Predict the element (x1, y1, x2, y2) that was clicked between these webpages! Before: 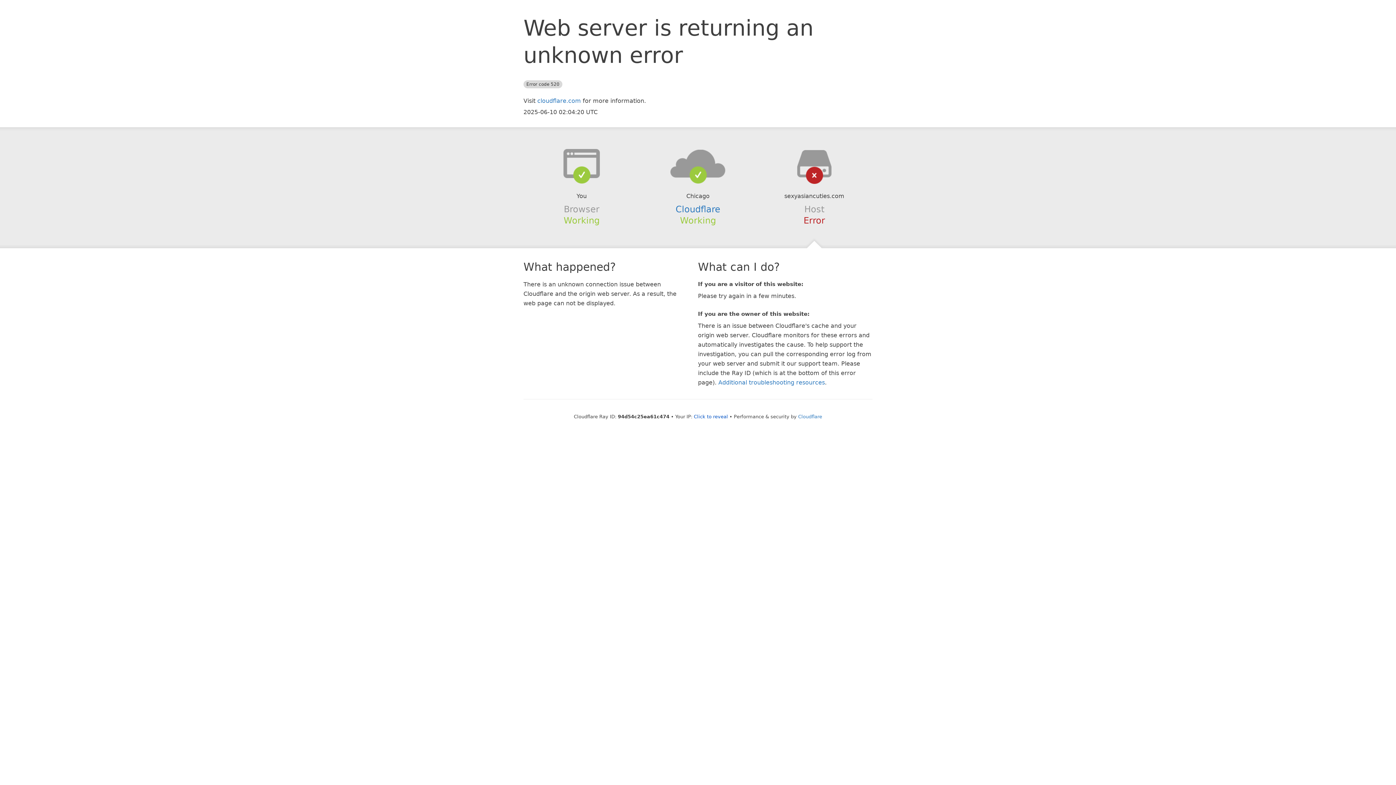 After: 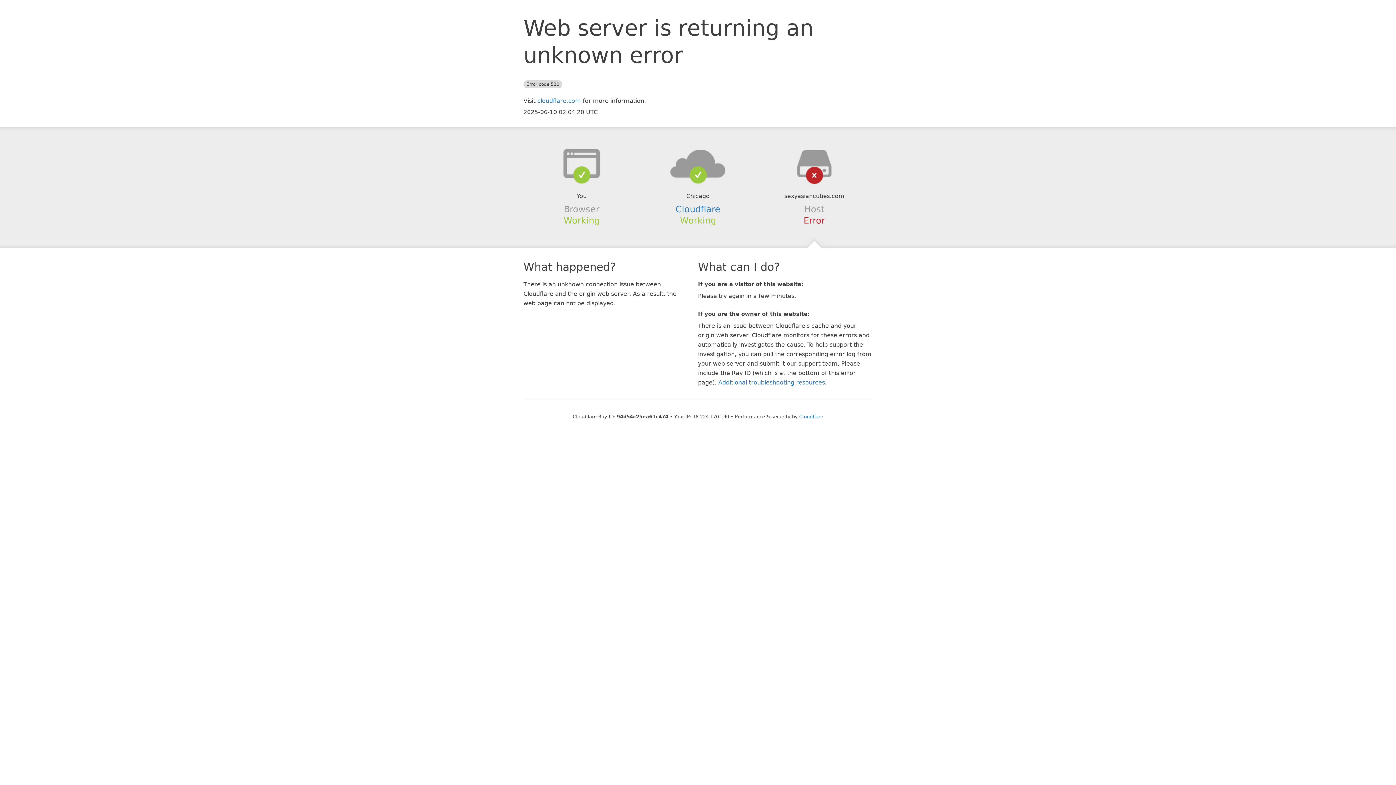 Action: bbox: (694, 414, 728, 419) label: Click to reveal